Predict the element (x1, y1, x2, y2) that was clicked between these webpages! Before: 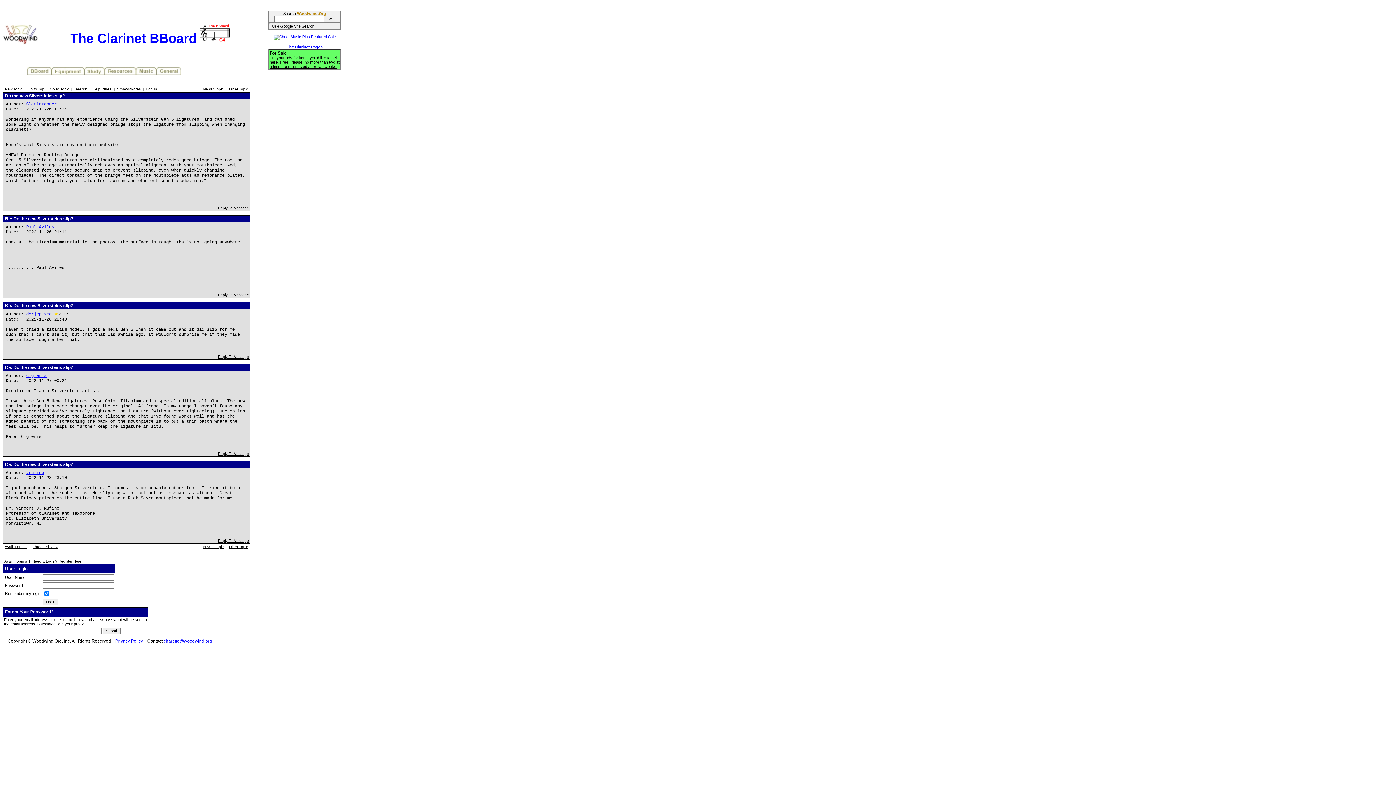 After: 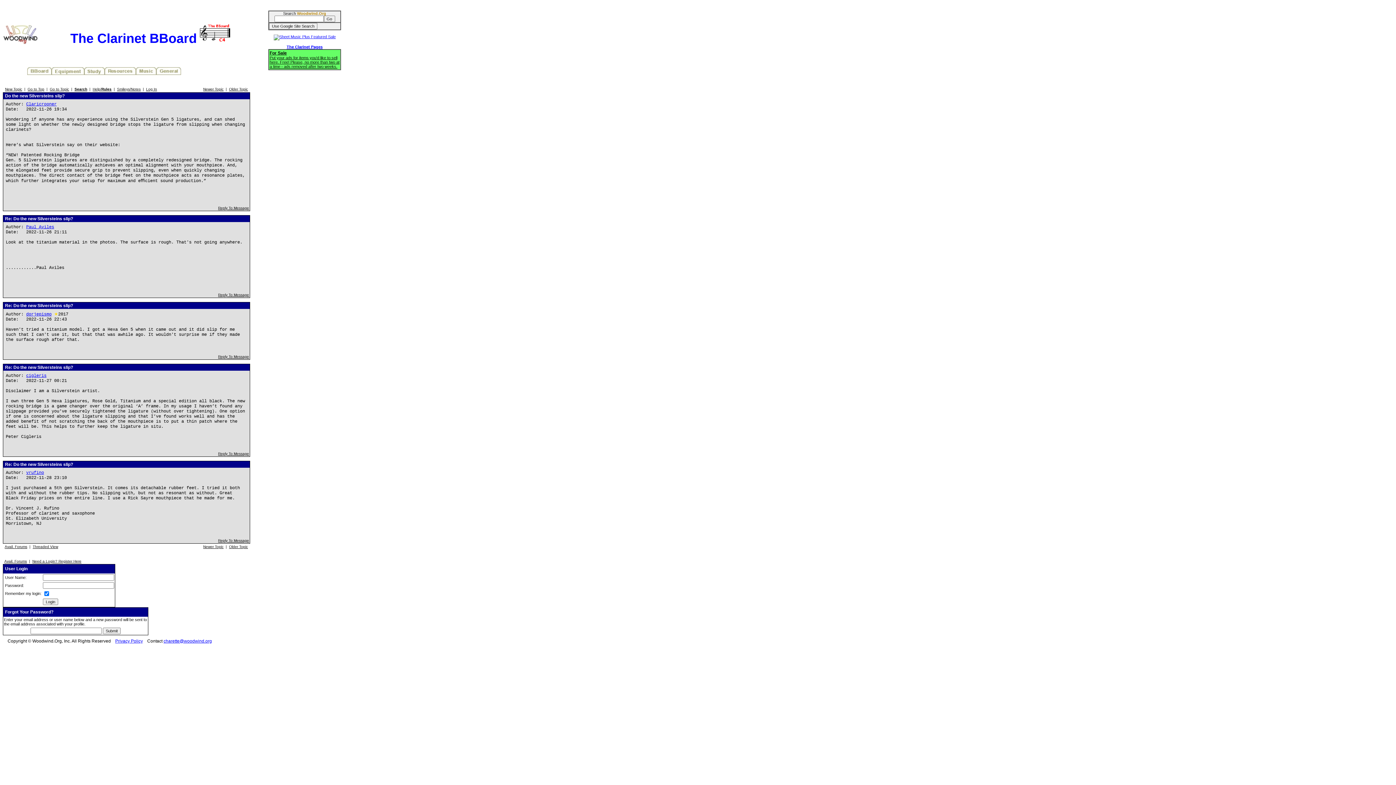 Action: label: Reply To Message bbox: (218, 292, 249, 297)